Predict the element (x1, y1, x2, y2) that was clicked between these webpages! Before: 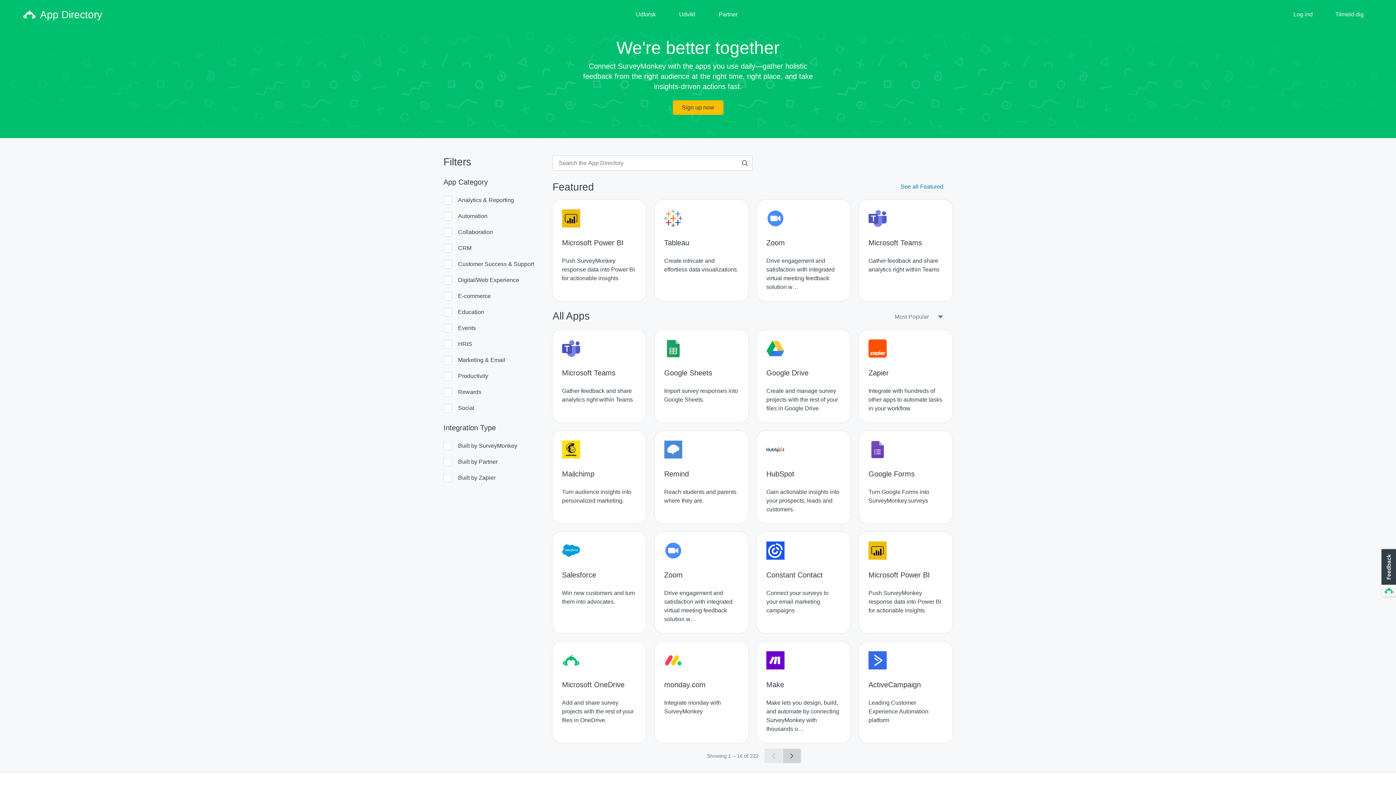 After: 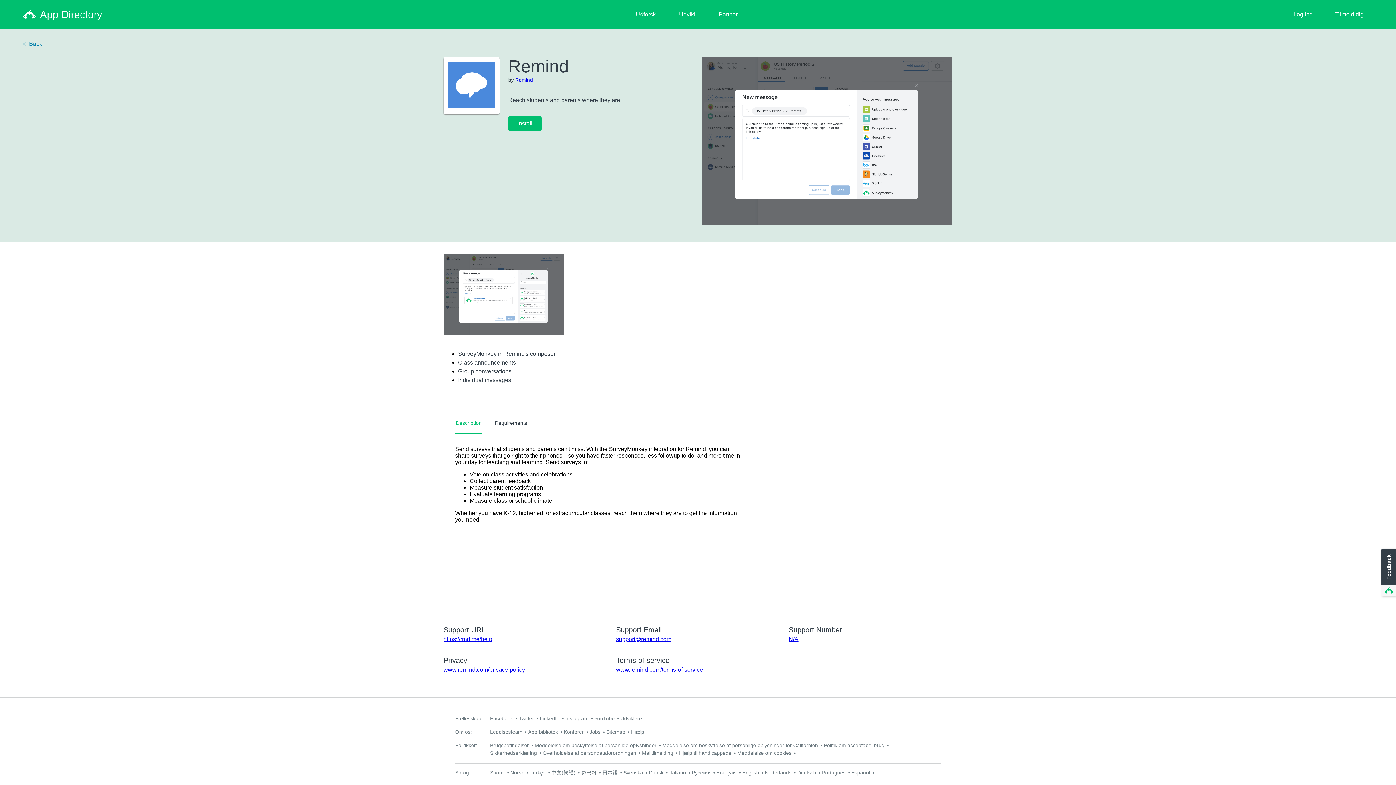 Action: label: Remind
Reach students and parents where they are. bbox: (654, 431, 748, 523)